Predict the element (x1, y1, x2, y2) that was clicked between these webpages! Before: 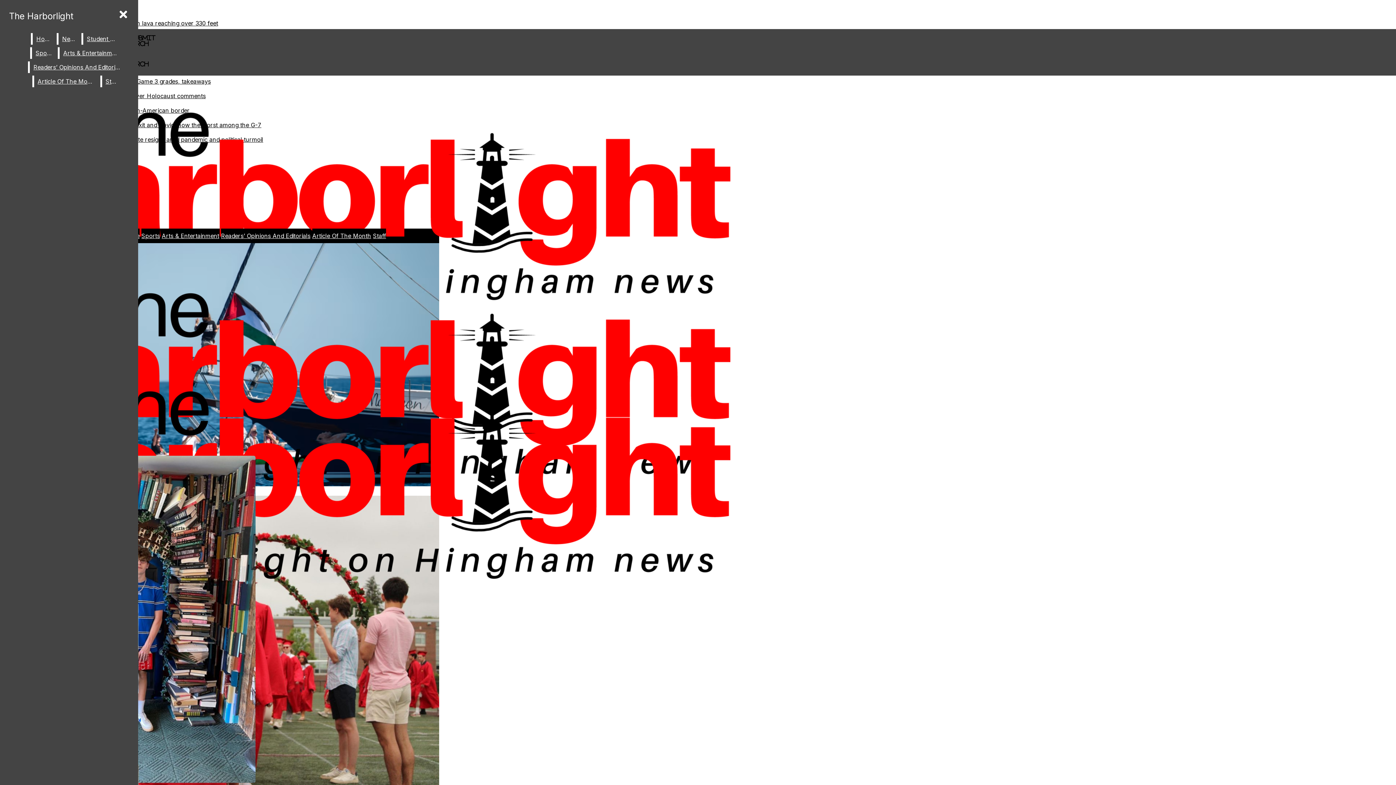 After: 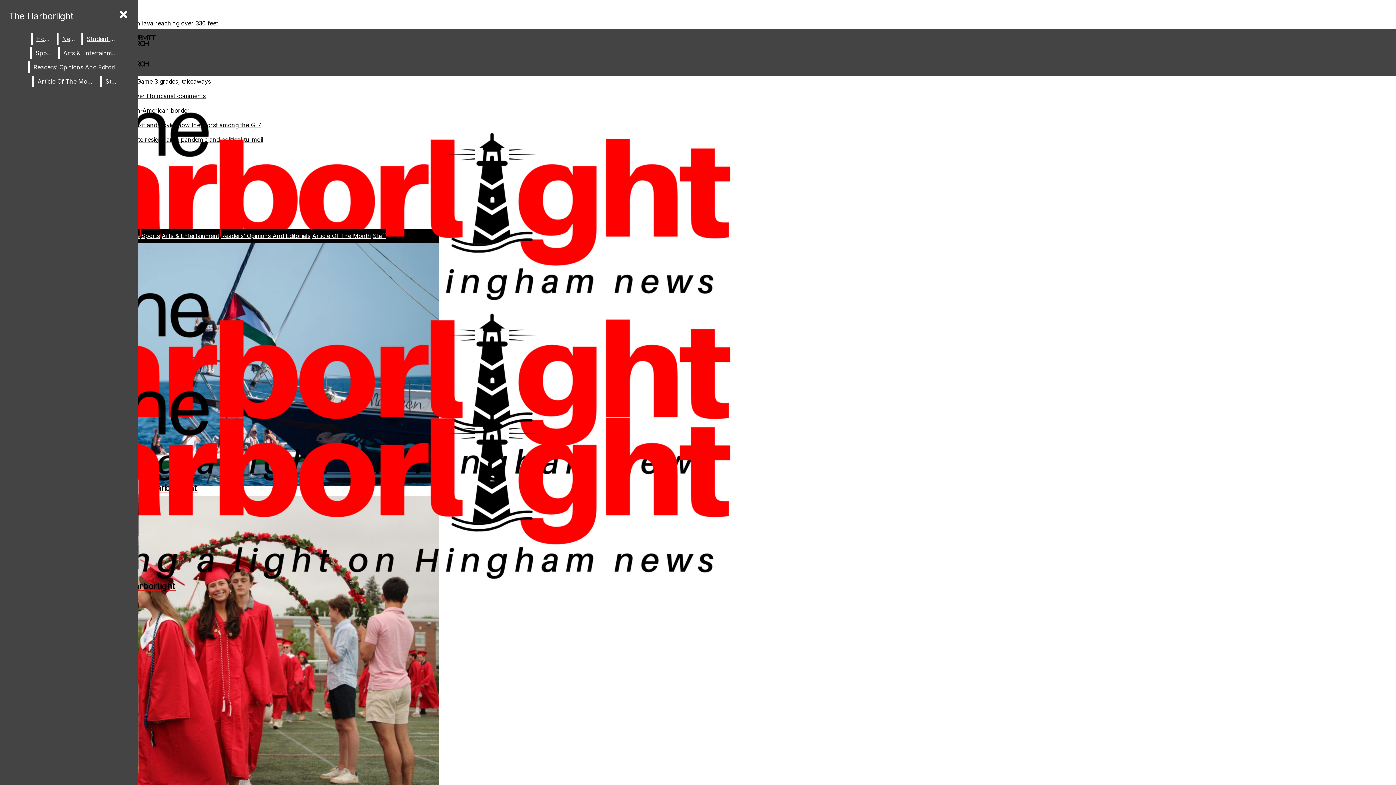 Action: bbox: (83, 33, 121, 44) label: Student Life